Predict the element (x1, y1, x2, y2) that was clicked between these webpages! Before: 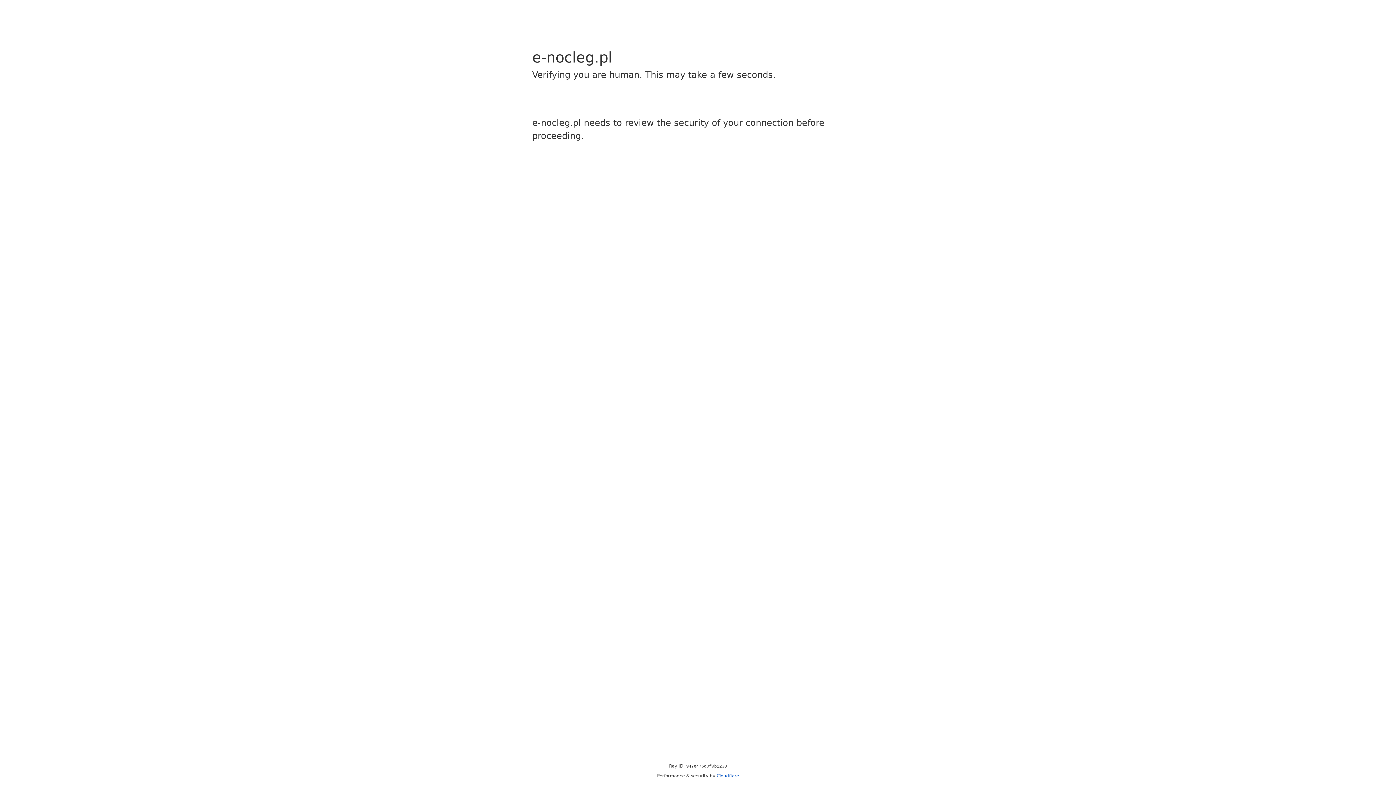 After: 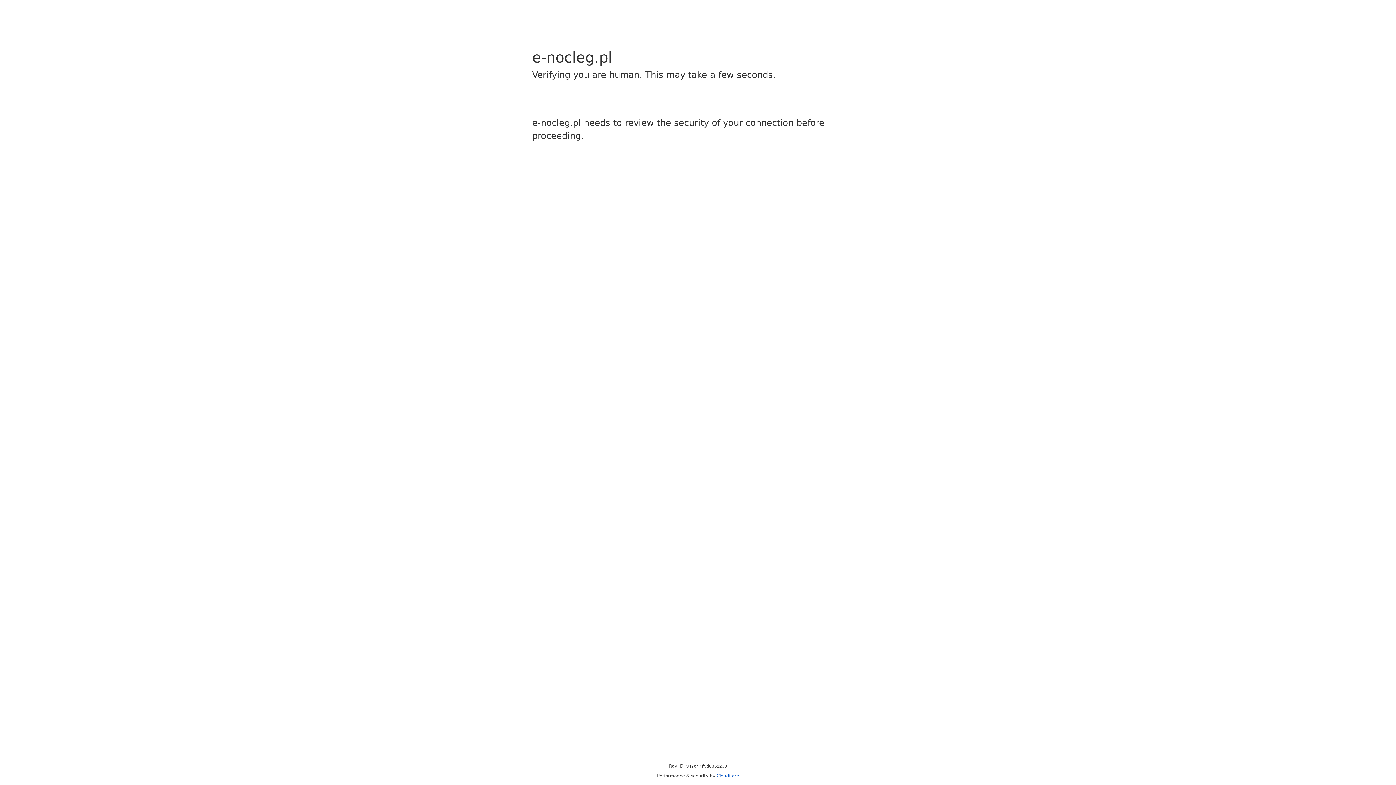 Action: label: Cloudflare bbox: (716, 773, 739, 778)